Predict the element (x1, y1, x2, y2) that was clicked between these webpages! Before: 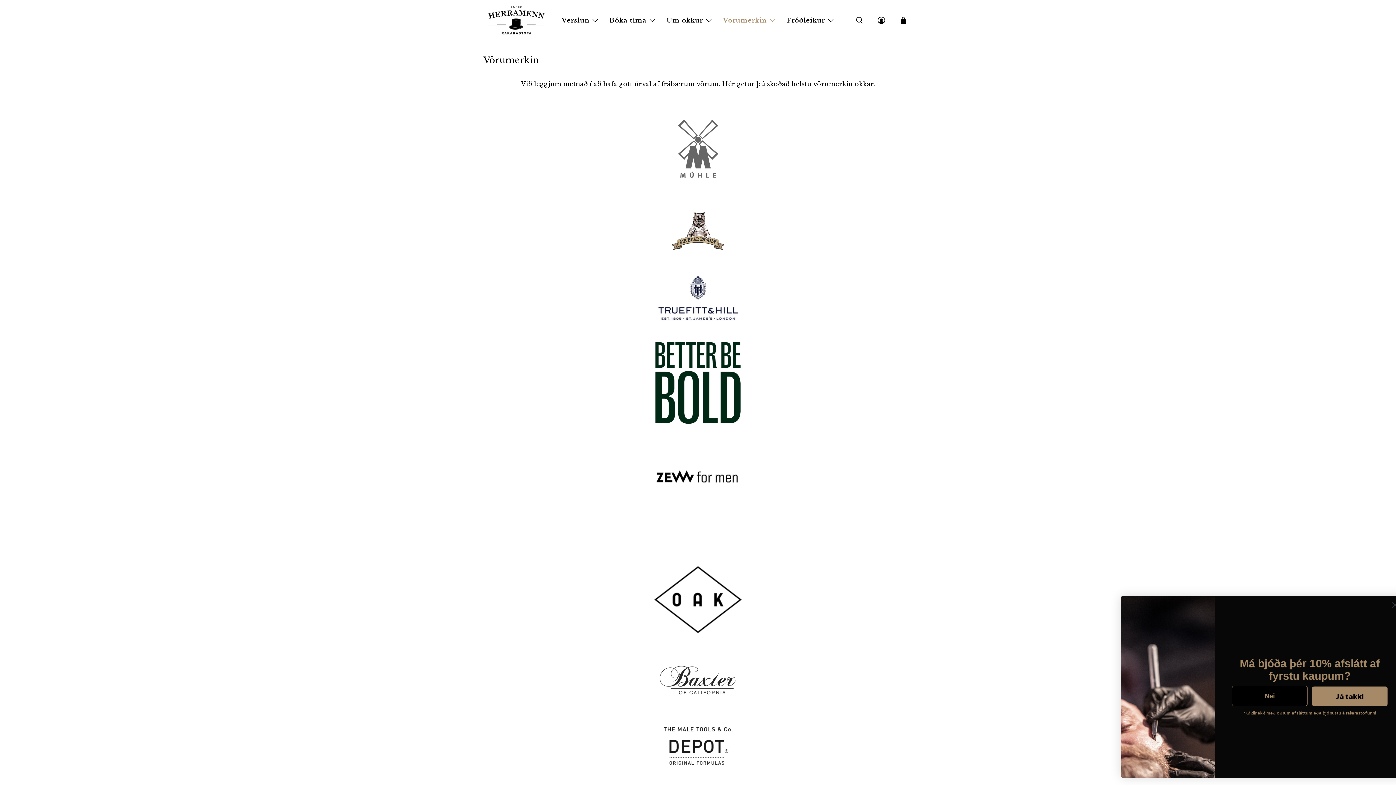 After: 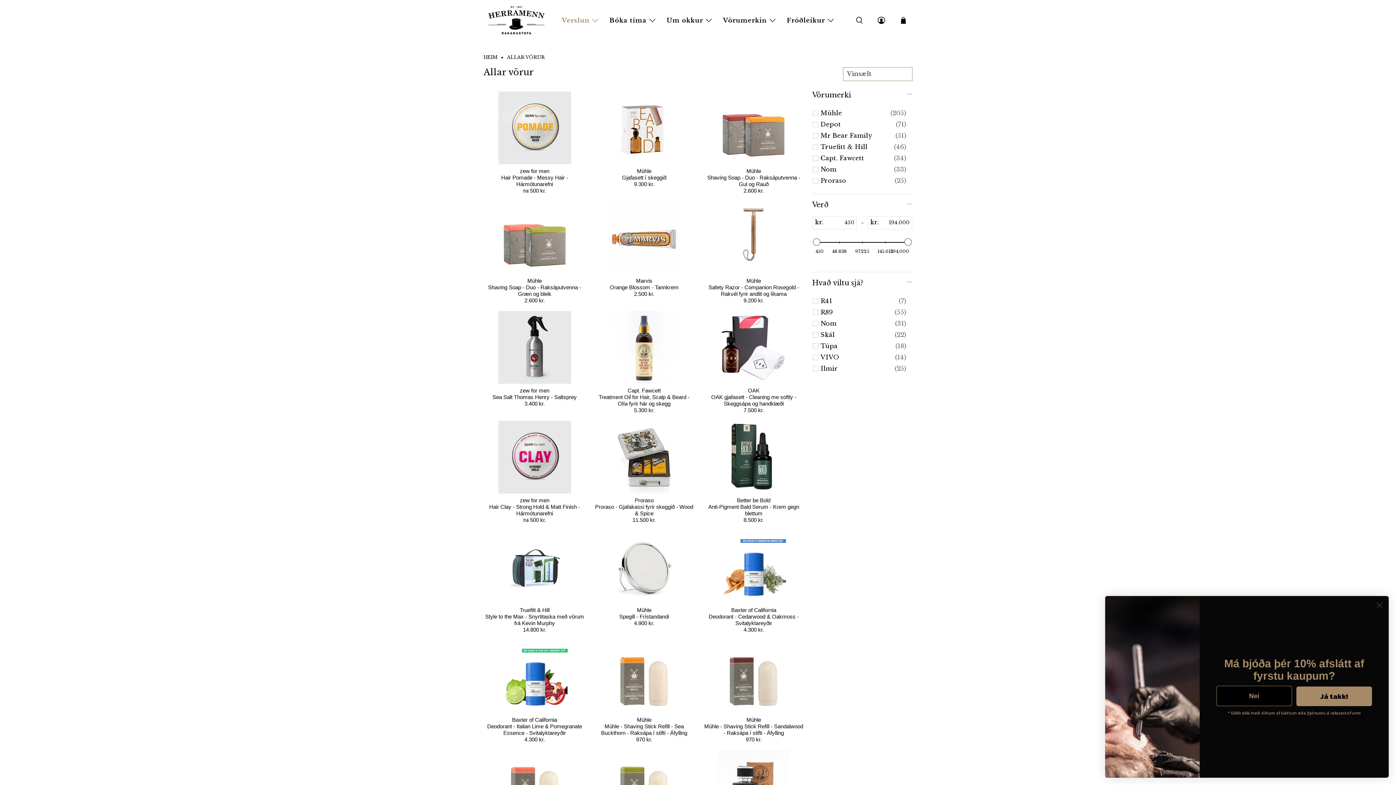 Action: label: Verslun bbox: (557, 9, 605, 31)